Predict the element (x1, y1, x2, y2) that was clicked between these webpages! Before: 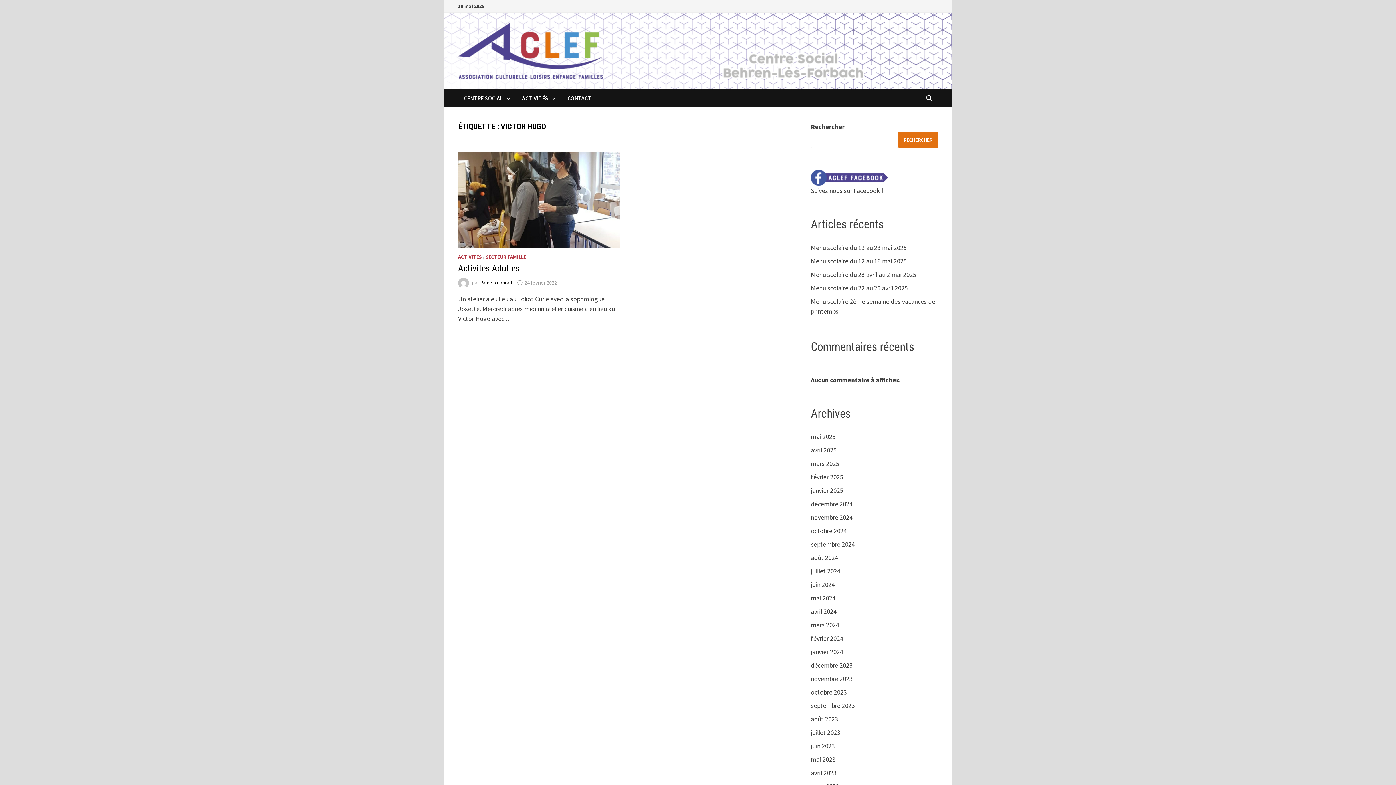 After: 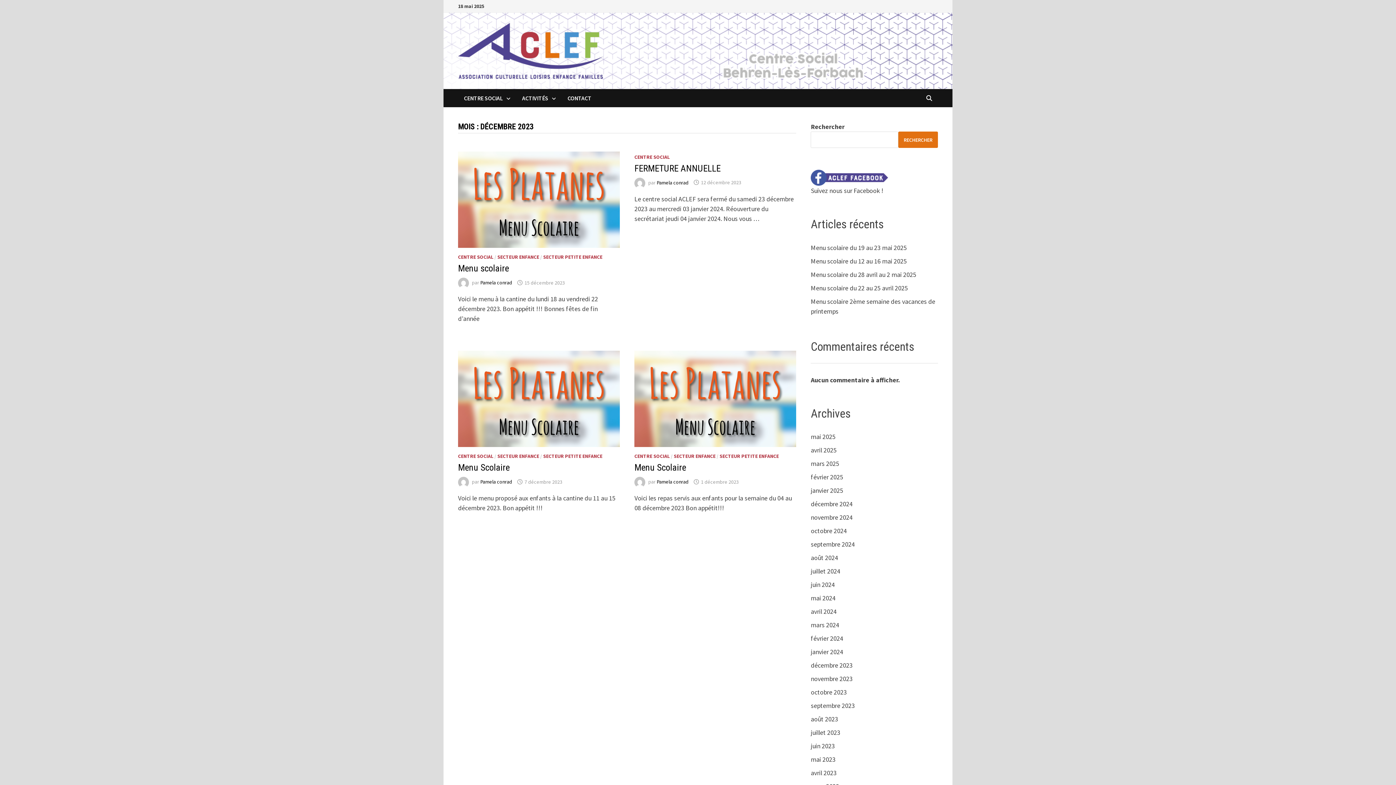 Action: bbox: (811, 661, 852, 669) label: décembre 2023